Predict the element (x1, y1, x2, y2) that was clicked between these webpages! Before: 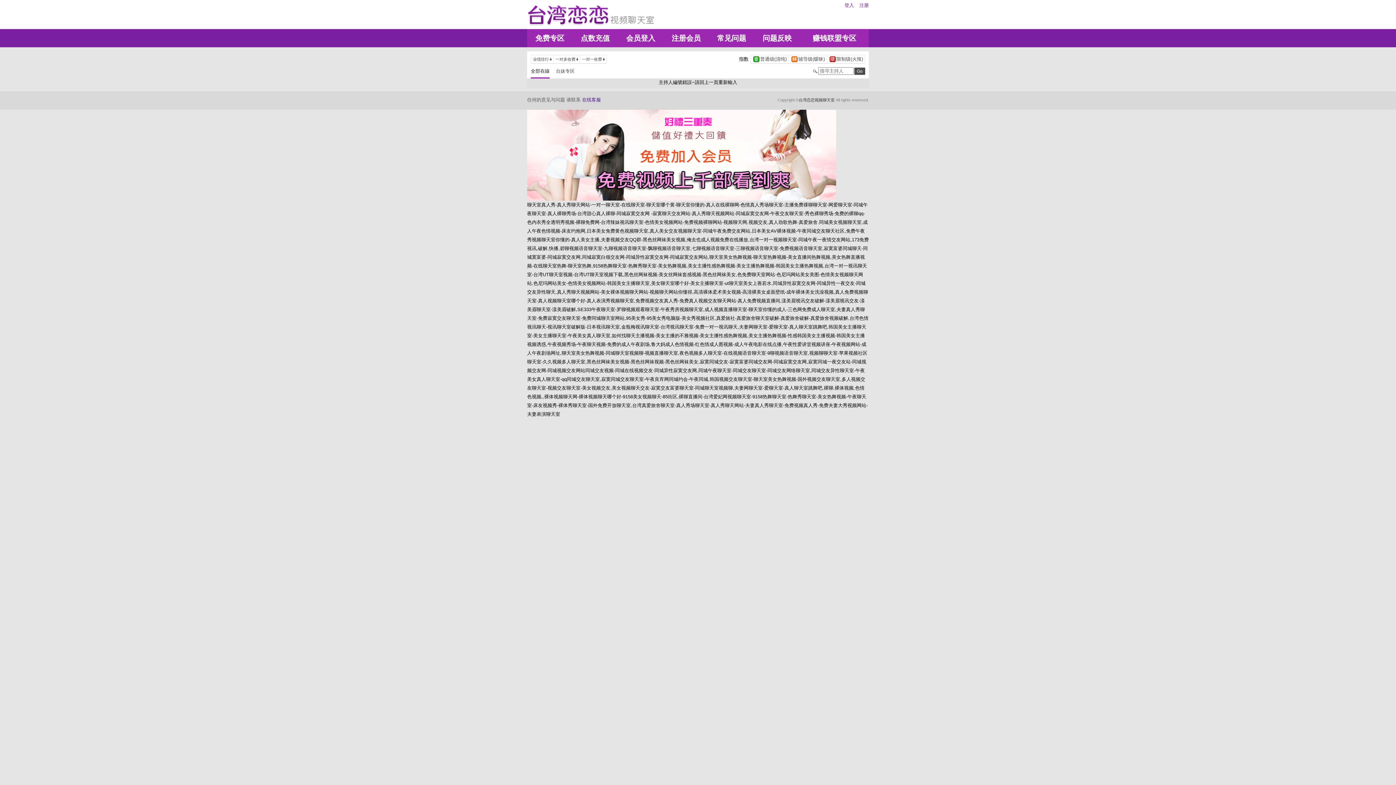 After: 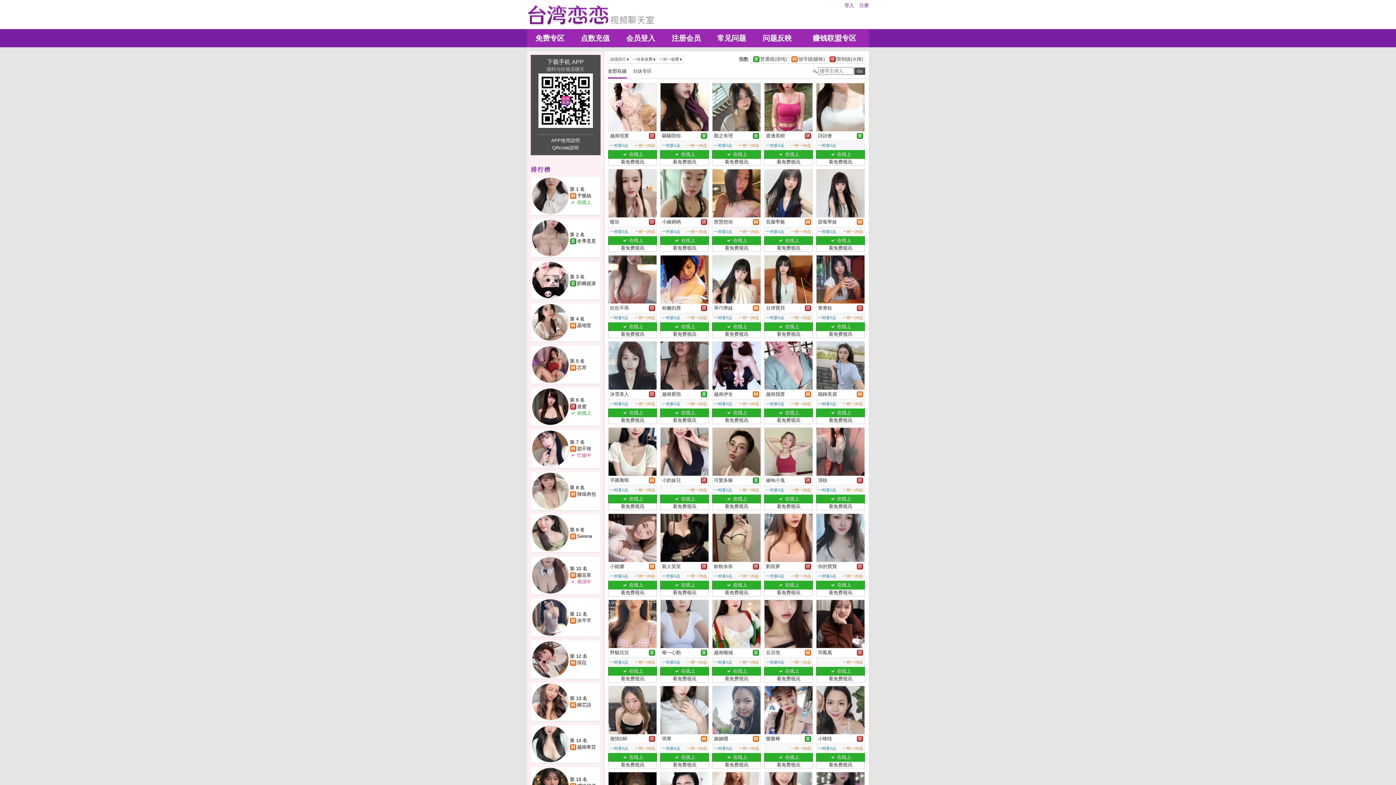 Action: bbox: (530, 69, 556, 73) label: 全部在線